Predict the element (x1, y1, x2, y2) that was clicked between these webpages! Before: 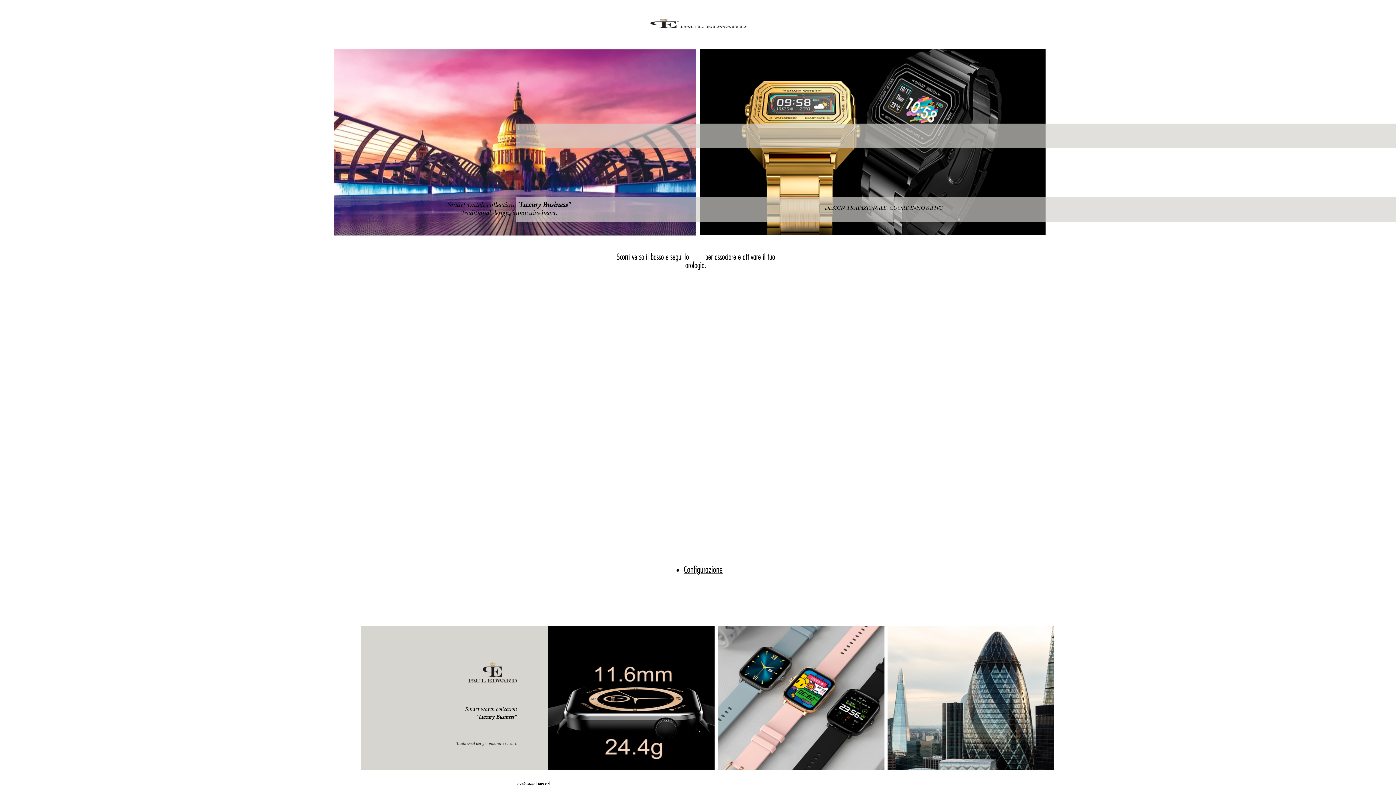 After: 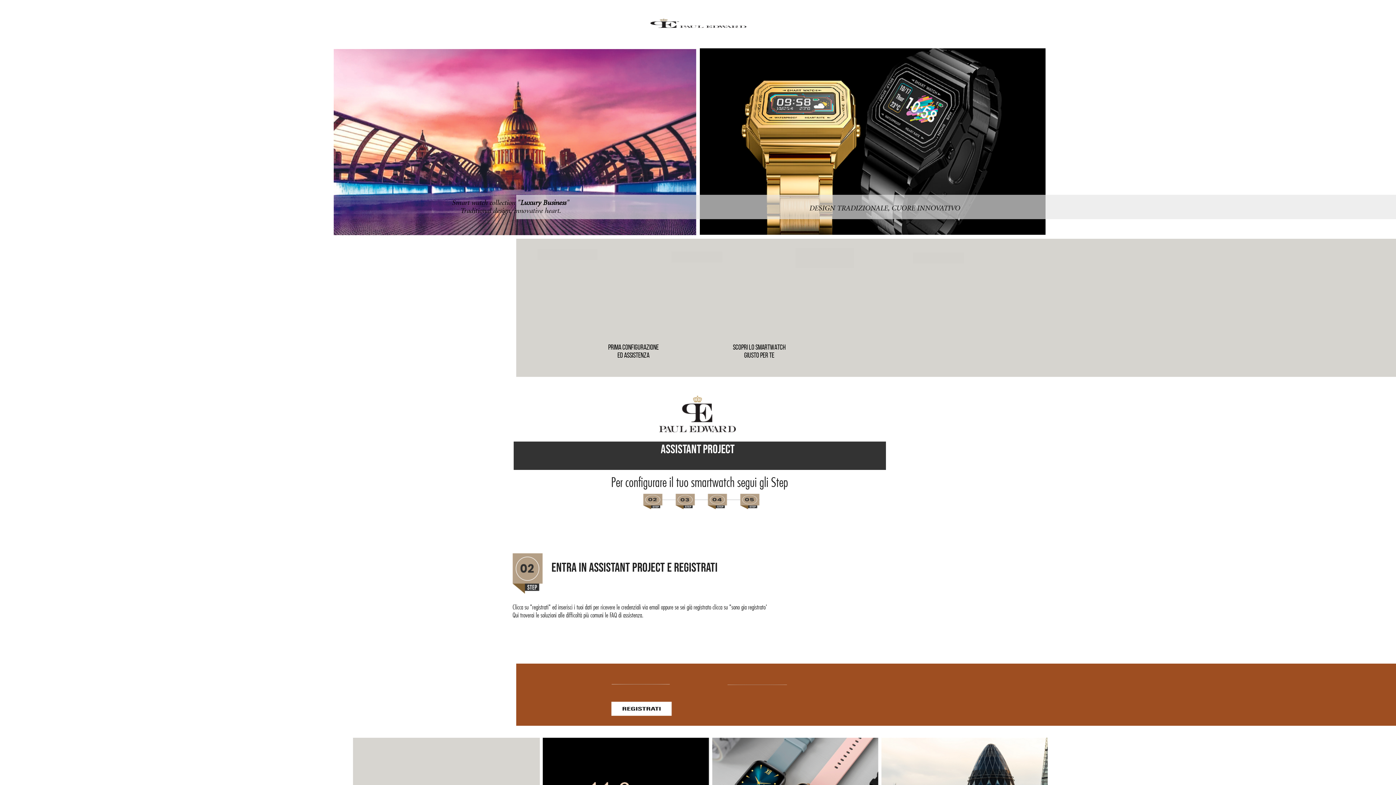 Action: bbox: (649, 36, 747, 44)